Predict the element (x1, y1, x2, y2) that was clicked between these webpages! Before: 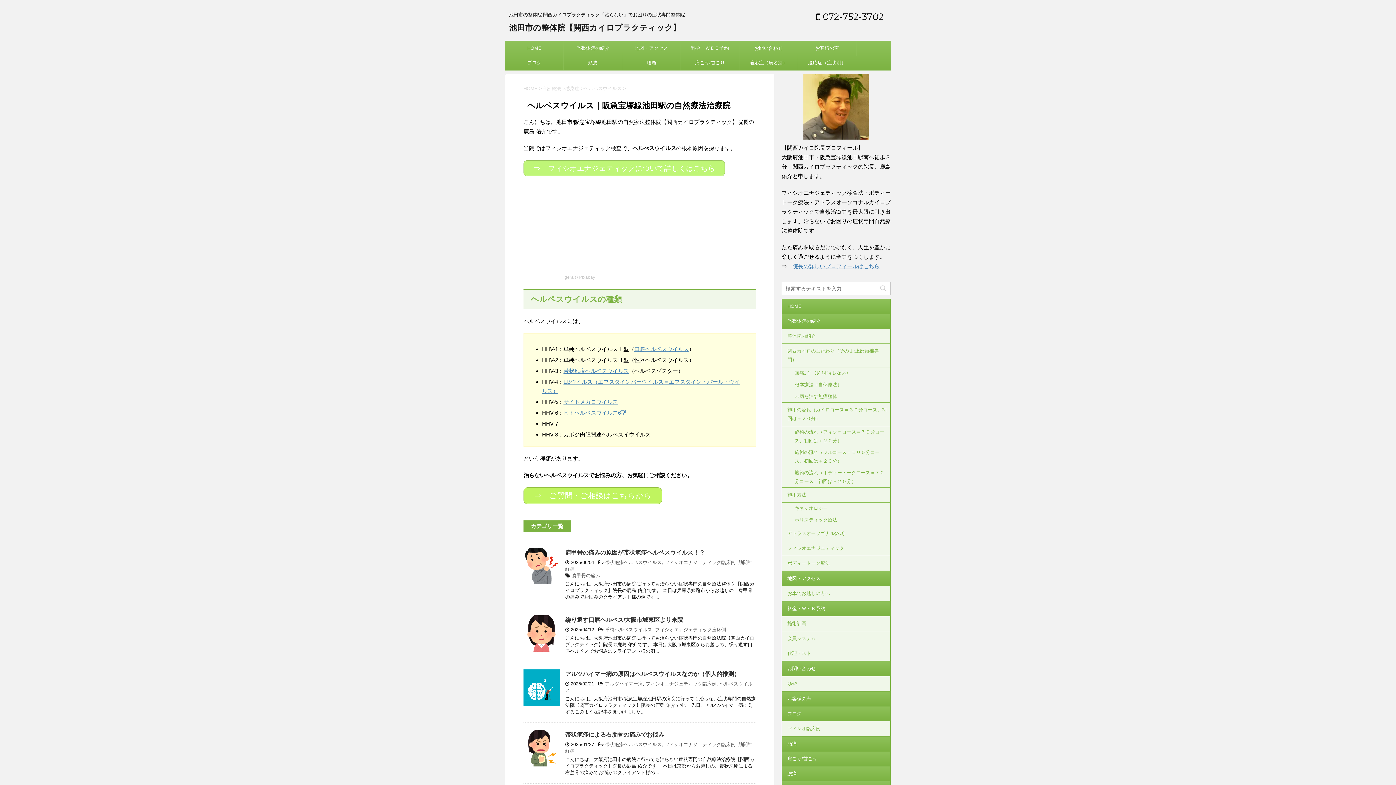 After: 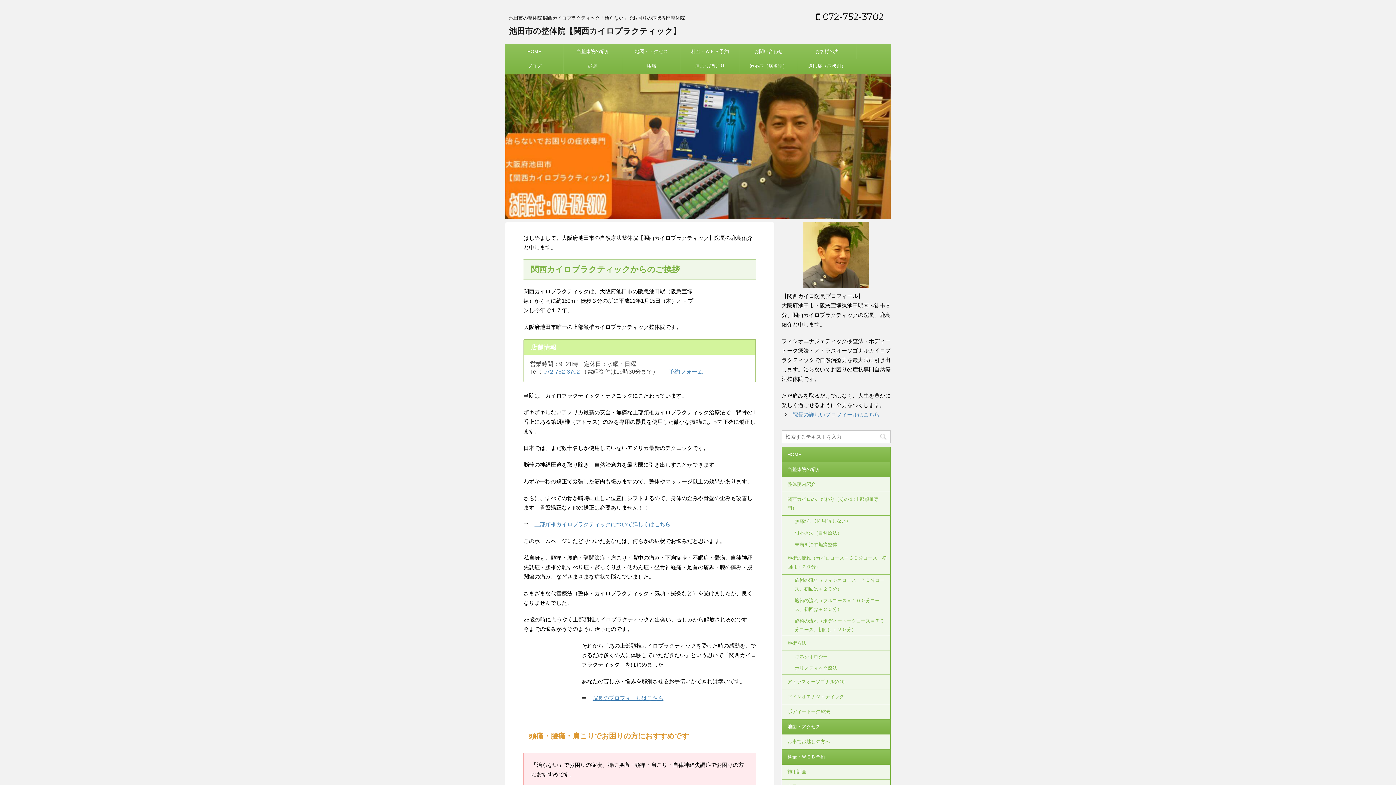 Action: bbox: (509, 22, 681, 32) label: 池田市の整体院【関西カイロプラクティック】